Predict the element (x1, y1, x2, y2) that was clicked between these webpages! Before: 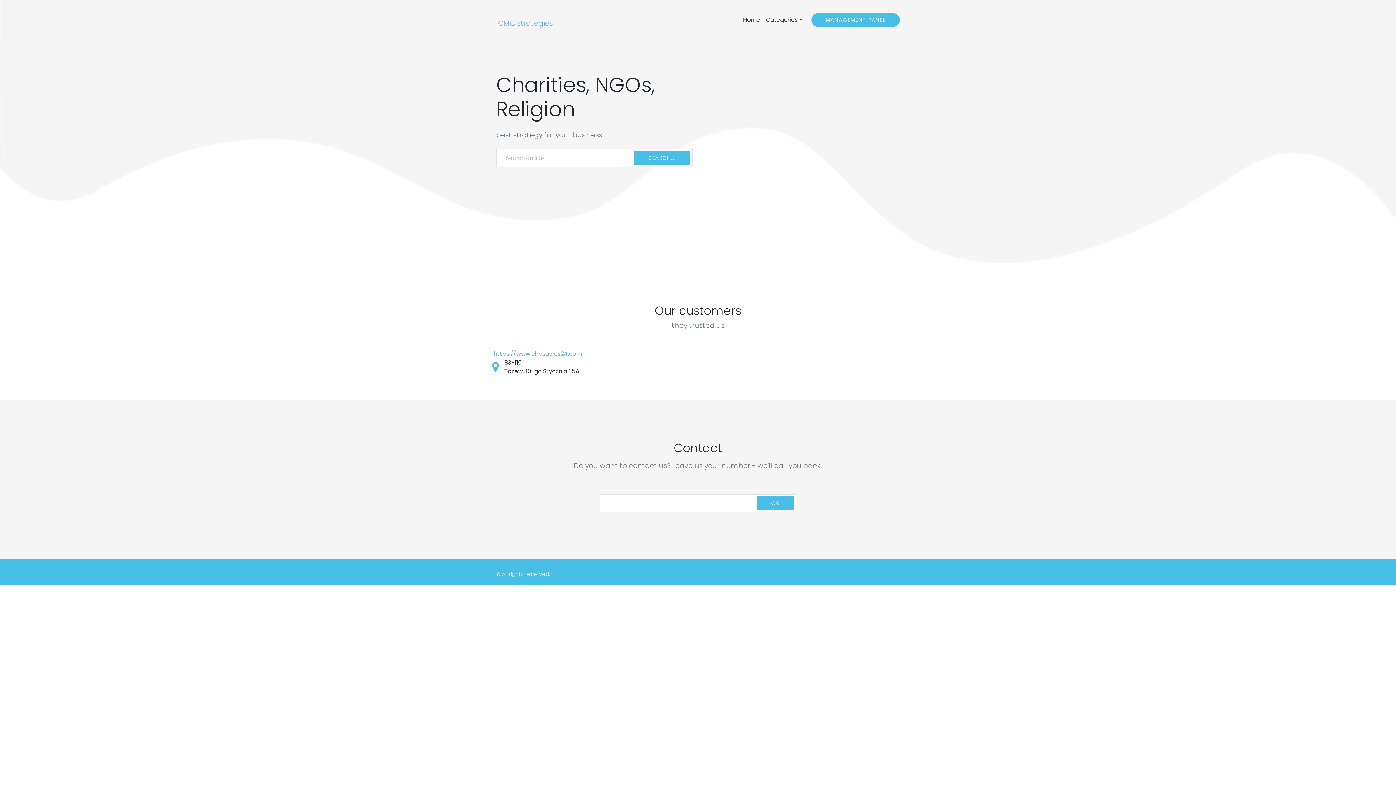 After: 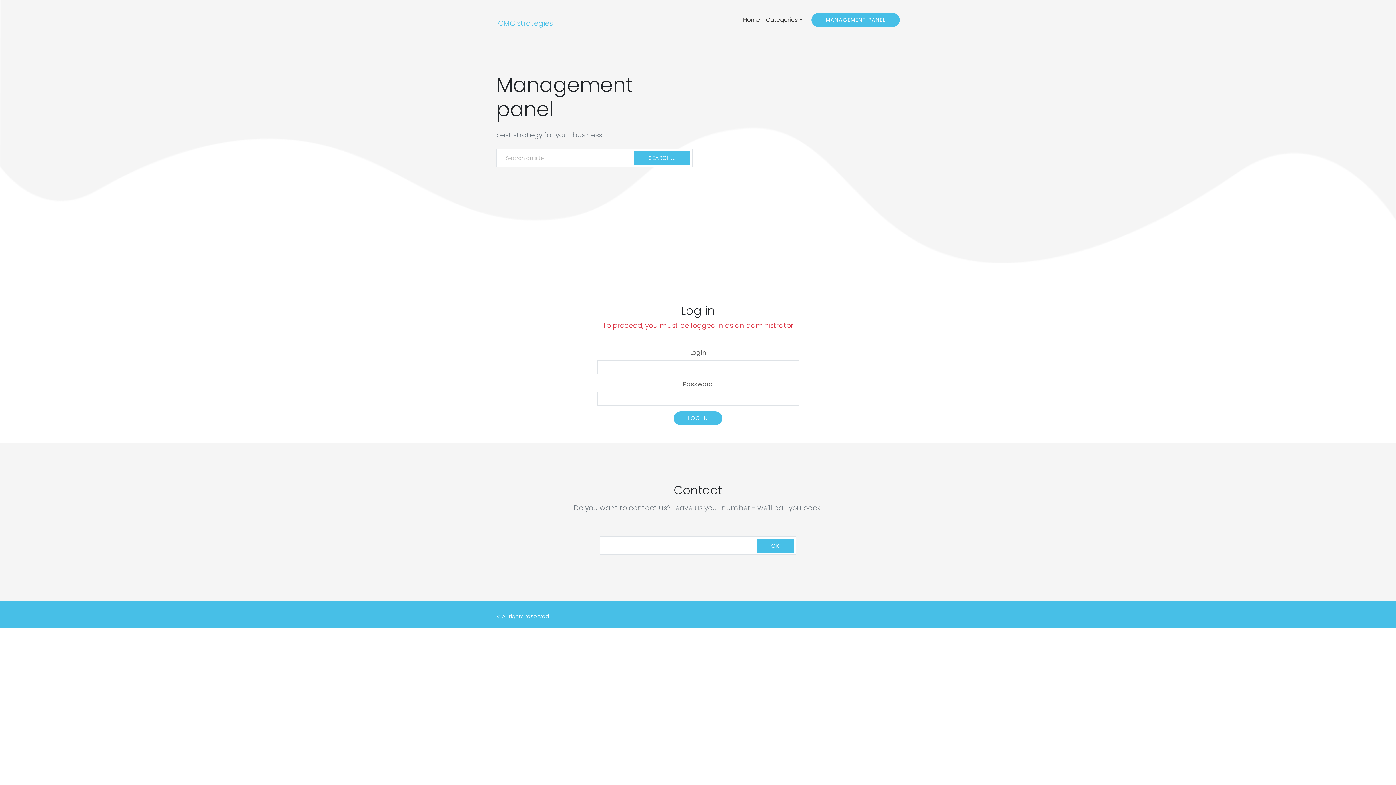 Action: label: MANAGEMENT PANEL bbox: (811, 13, 900, 27)